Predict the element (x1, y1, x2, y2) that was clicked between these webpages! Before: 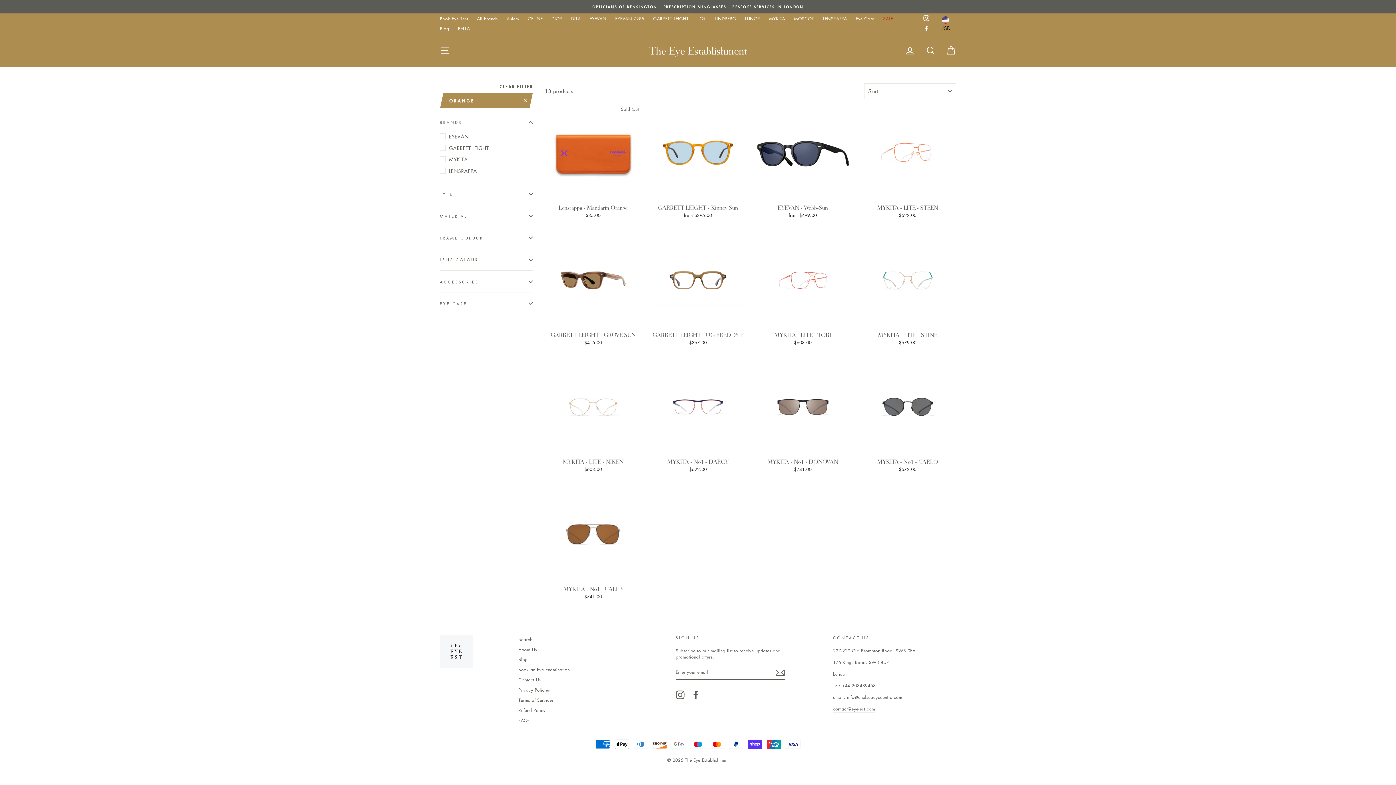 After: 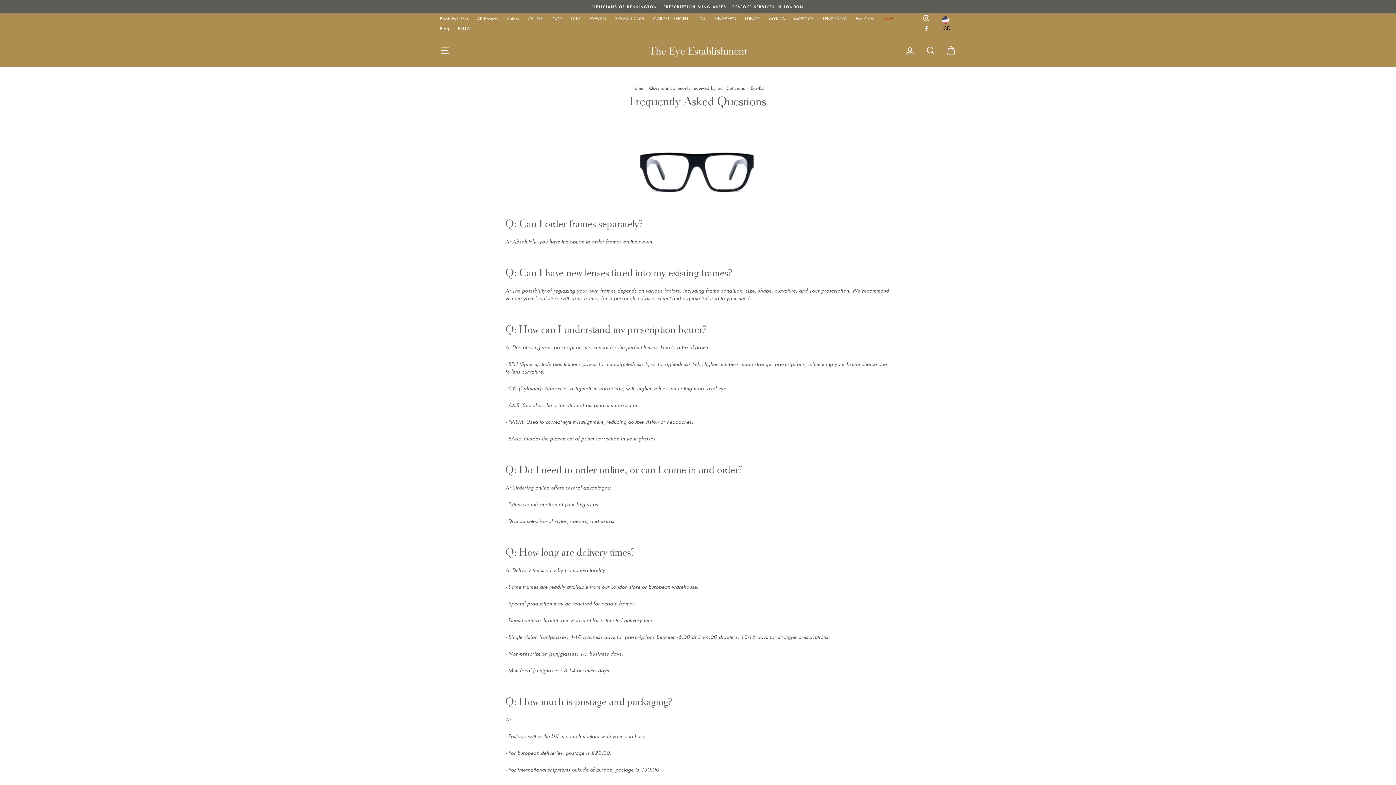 Action: label: FAQs bbox: (518, 716, 529, 725)